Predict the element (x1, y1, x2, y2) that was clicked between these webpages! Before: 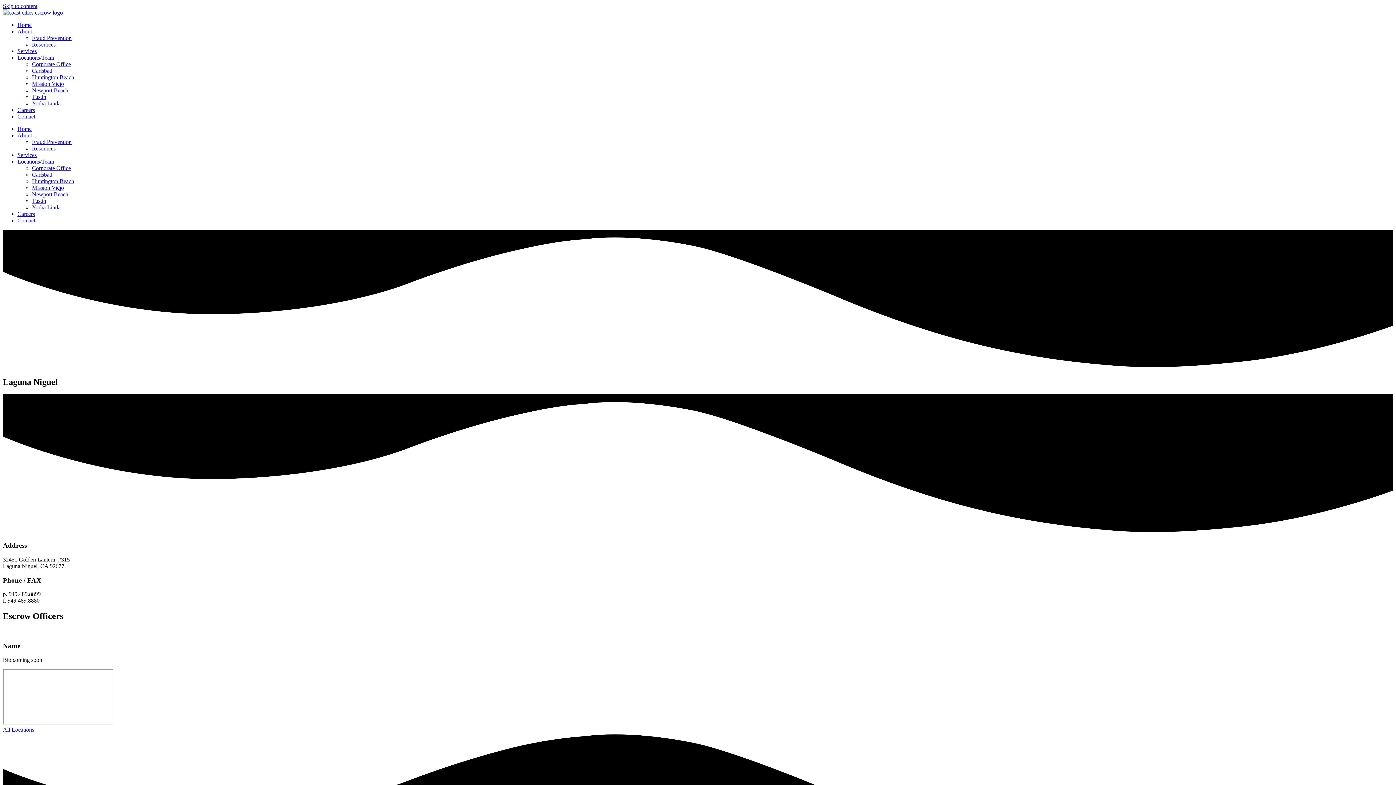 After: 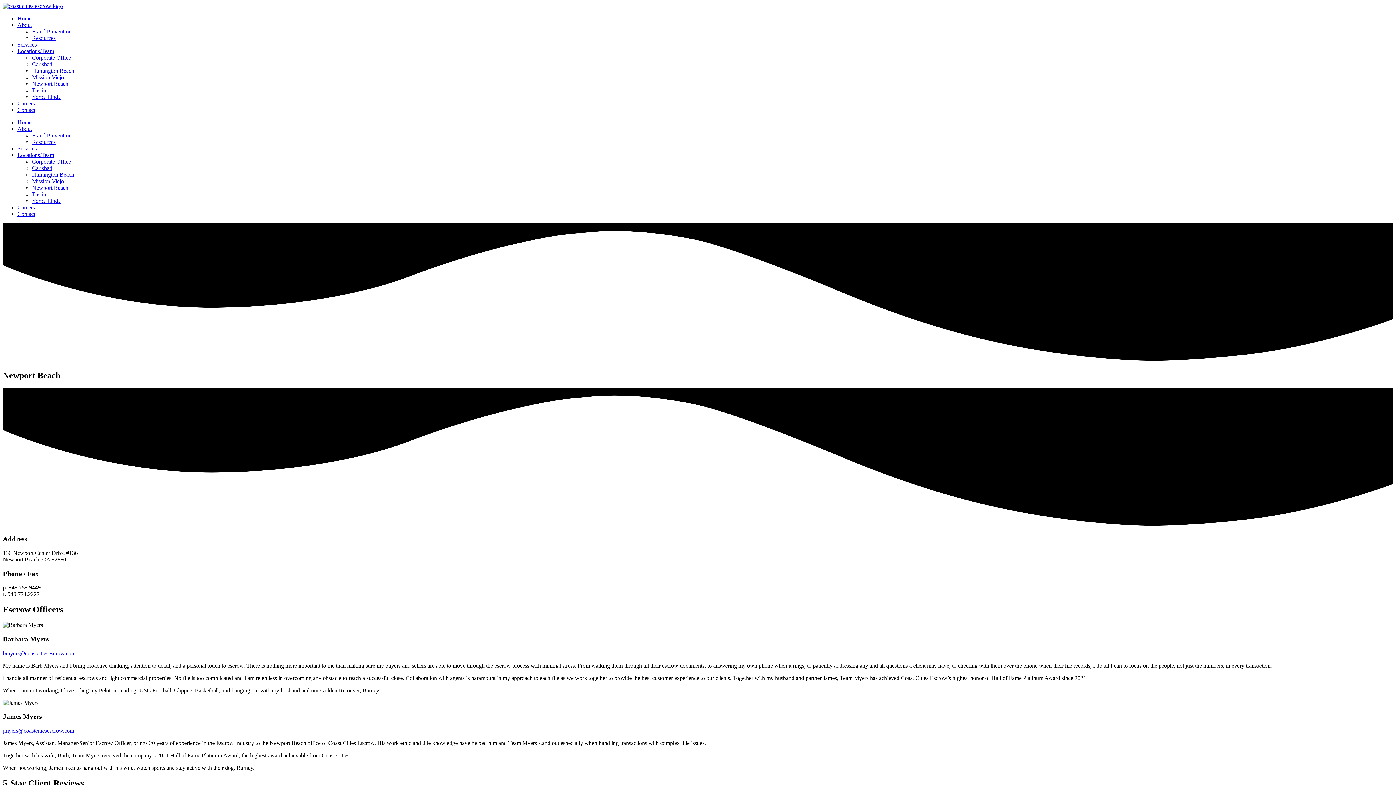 Action: label: Newport Beach bbox: (32, 191, 68, 197)